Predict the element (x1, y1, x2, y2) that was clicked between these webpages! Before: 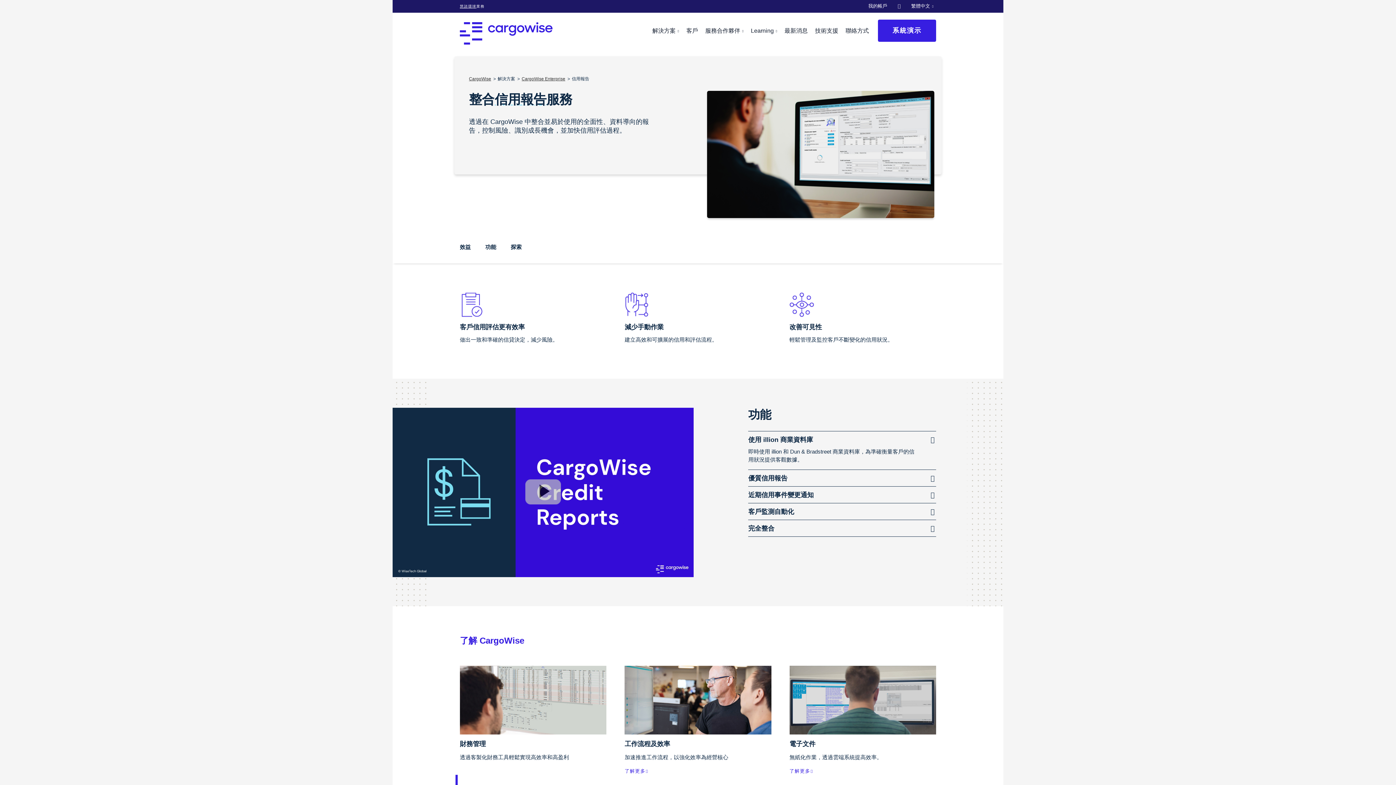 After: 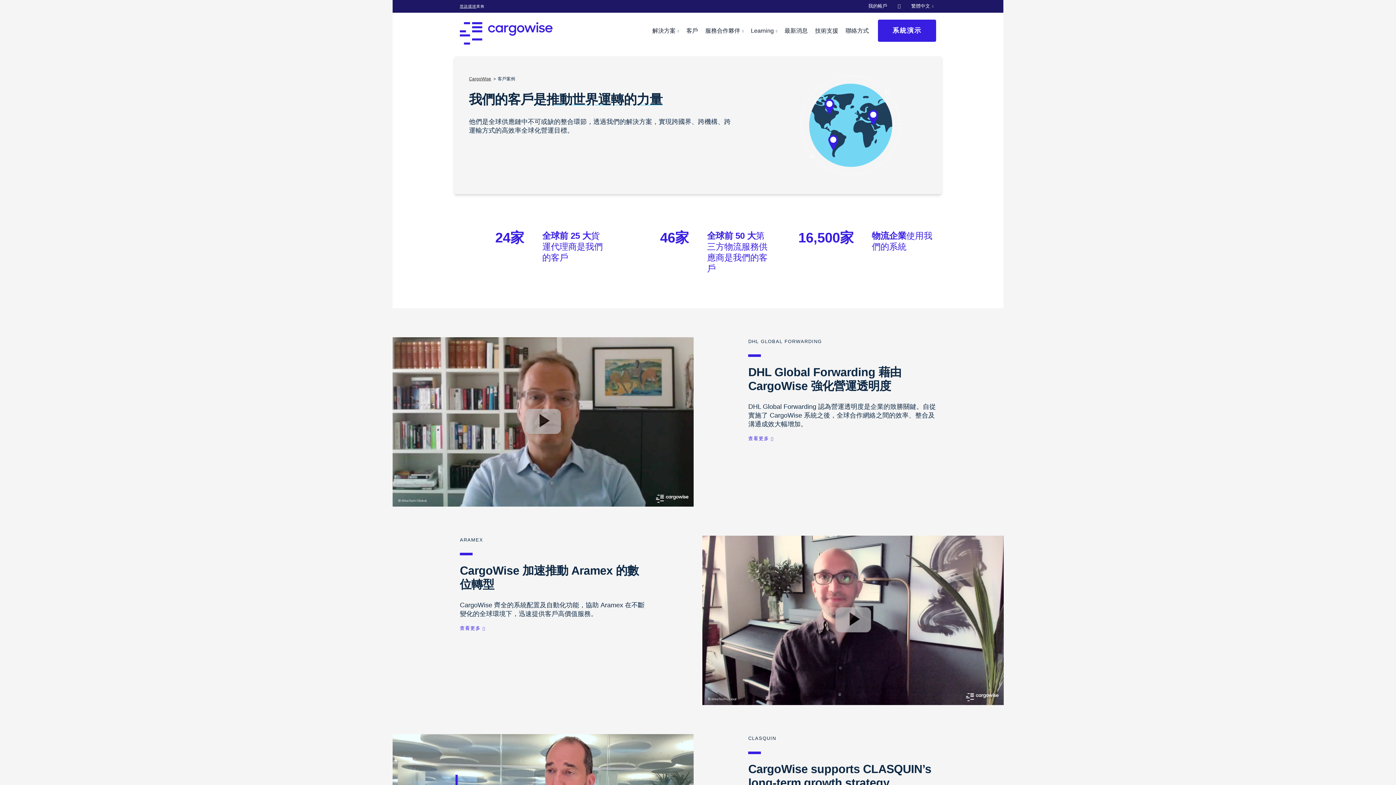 Action: label: 客戶 bbox: (682, 12, 701, 48)